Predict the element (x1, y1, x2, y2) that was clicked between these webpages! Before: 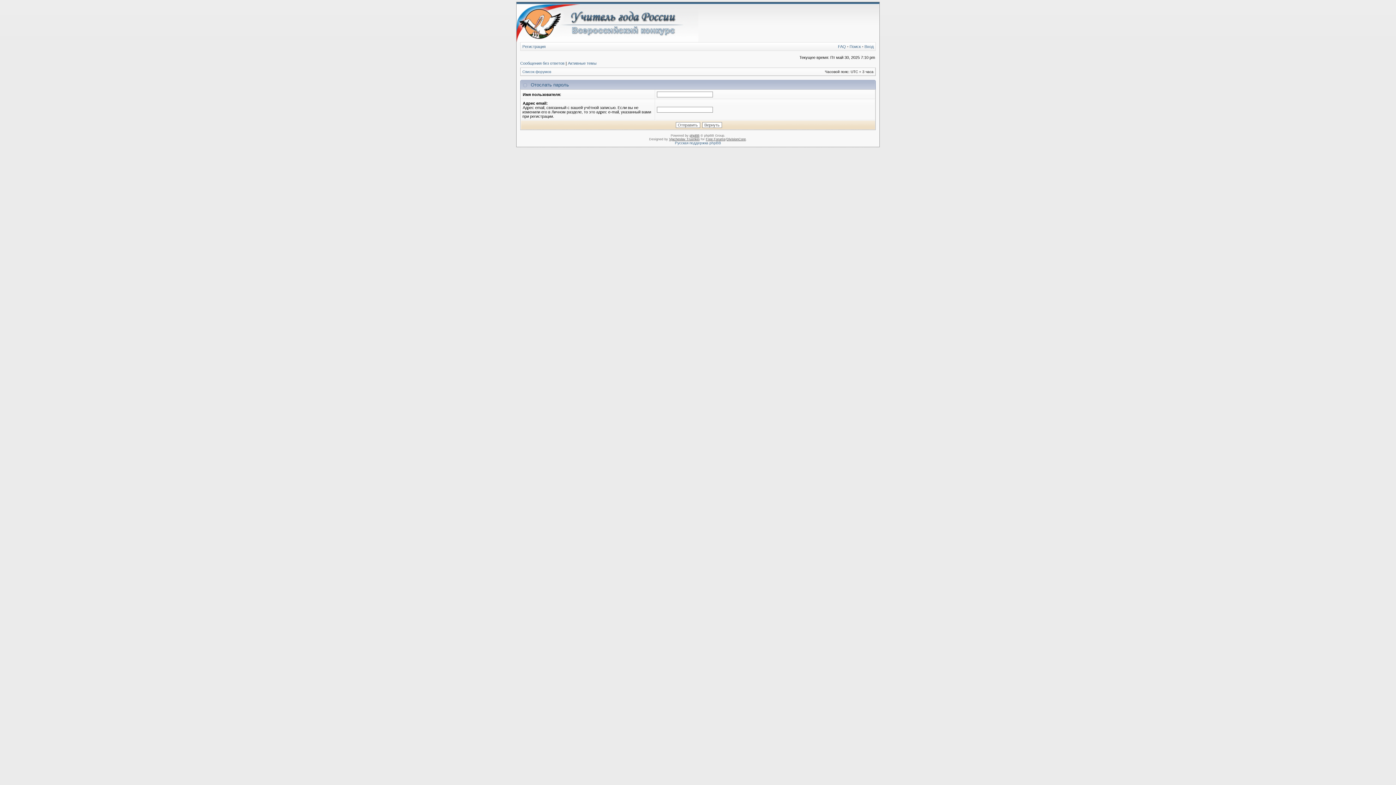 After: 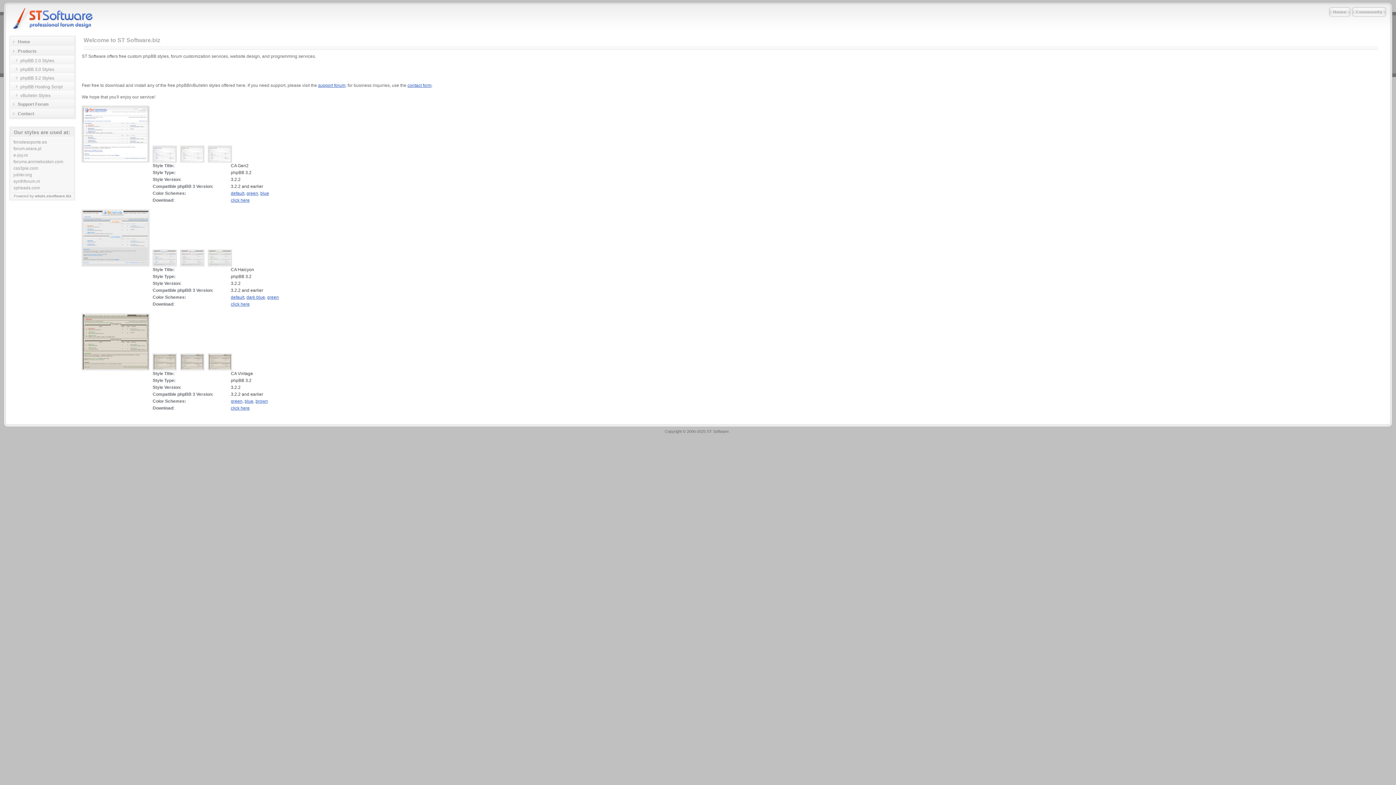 Action: label: Vjacheslav Trushkin bbox: (669, 137, 699, 141)